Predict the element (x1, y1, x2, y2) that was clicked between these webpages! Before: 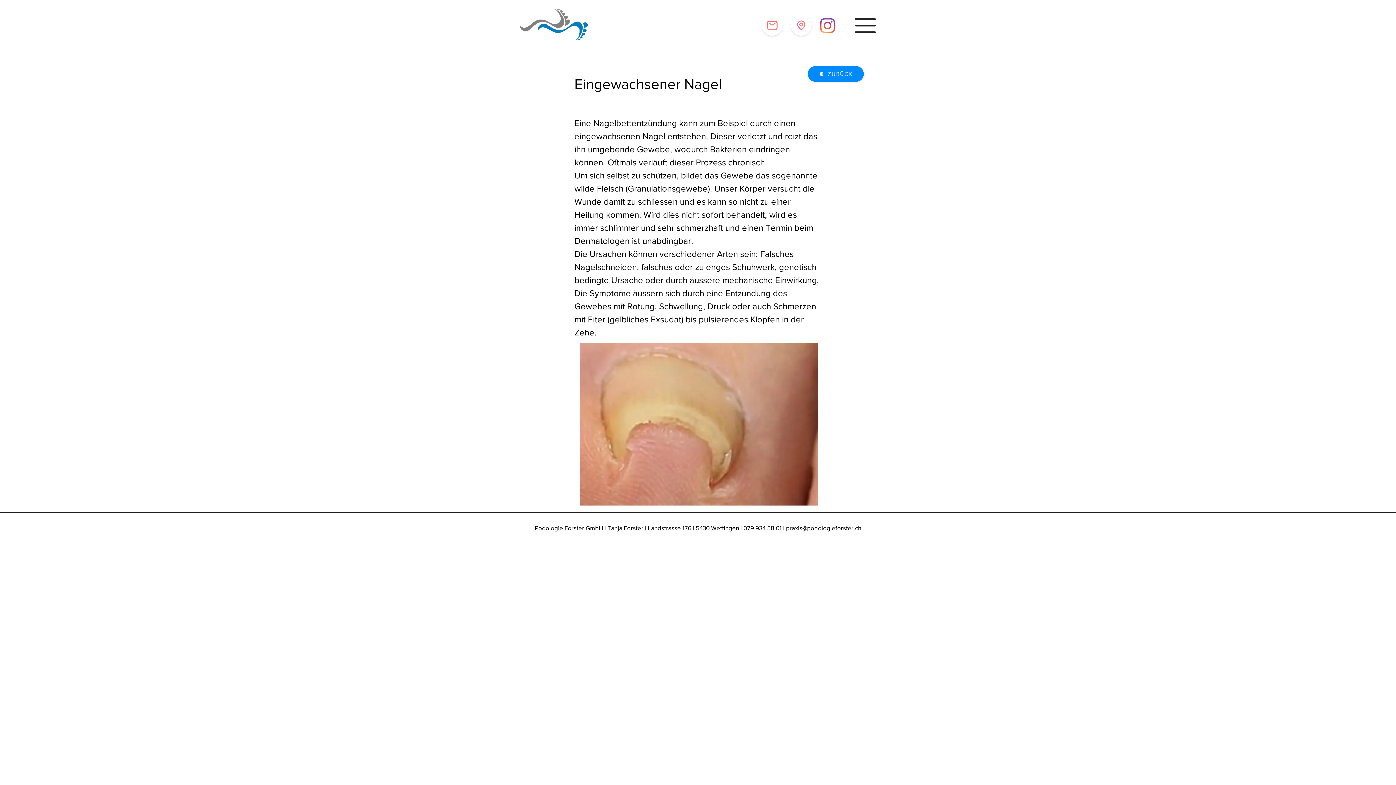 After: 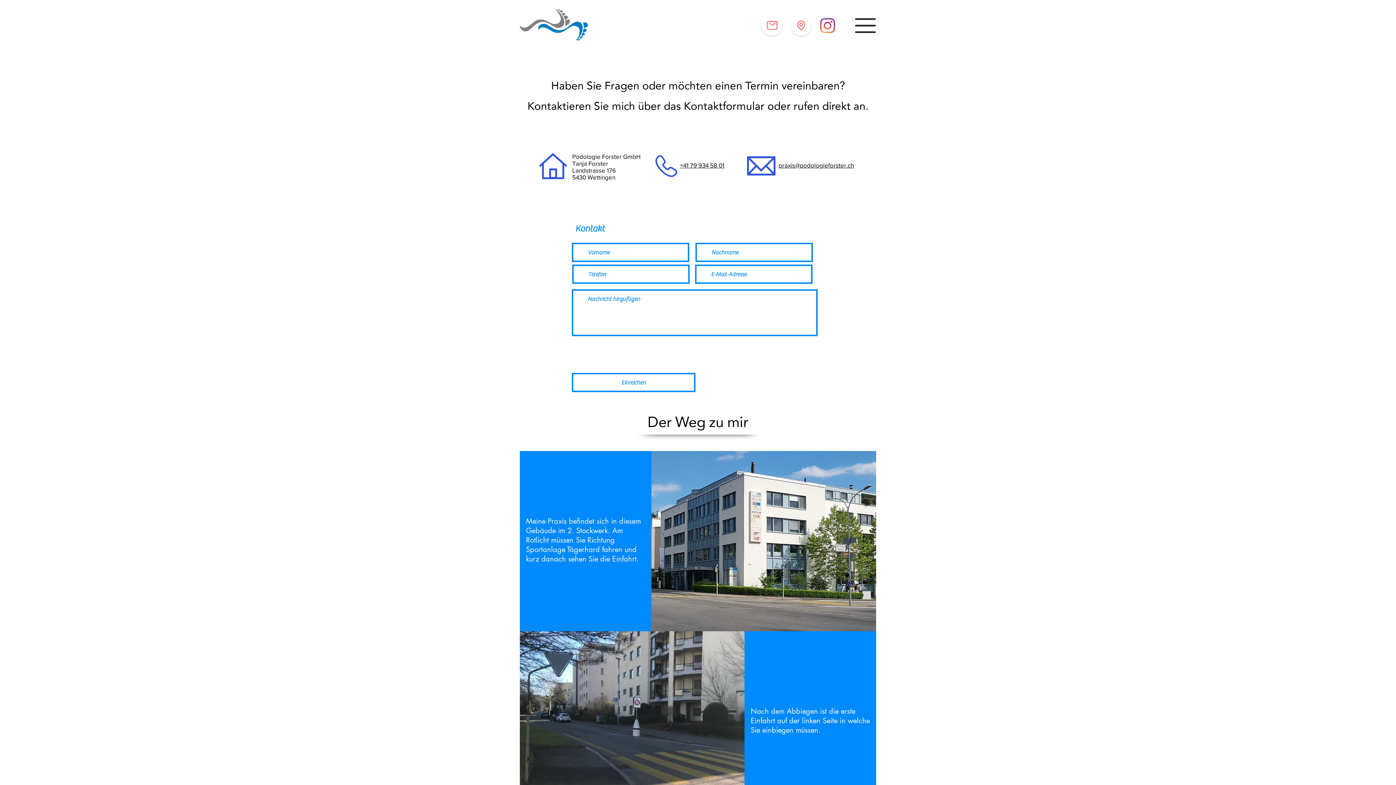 Action: bbox: (759, 12, 785, 38)